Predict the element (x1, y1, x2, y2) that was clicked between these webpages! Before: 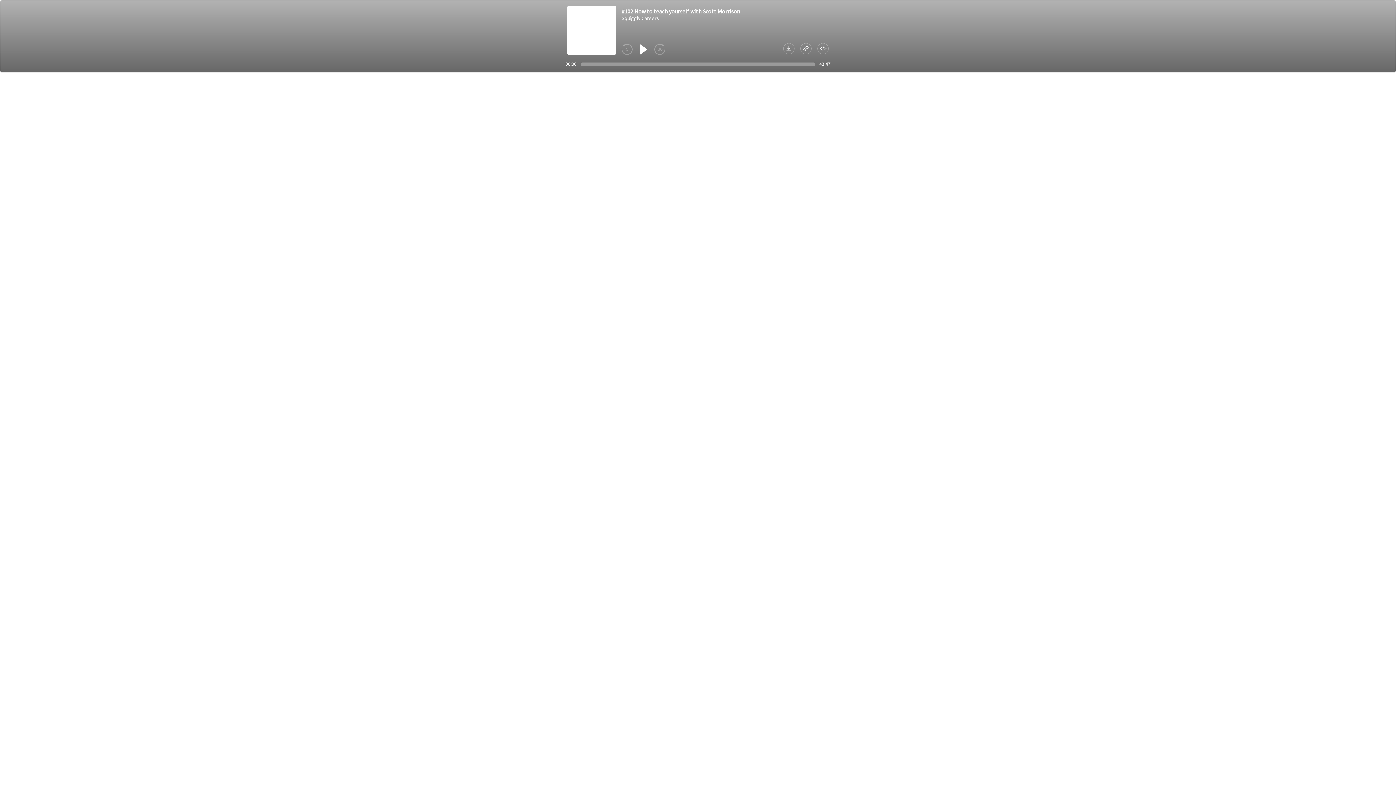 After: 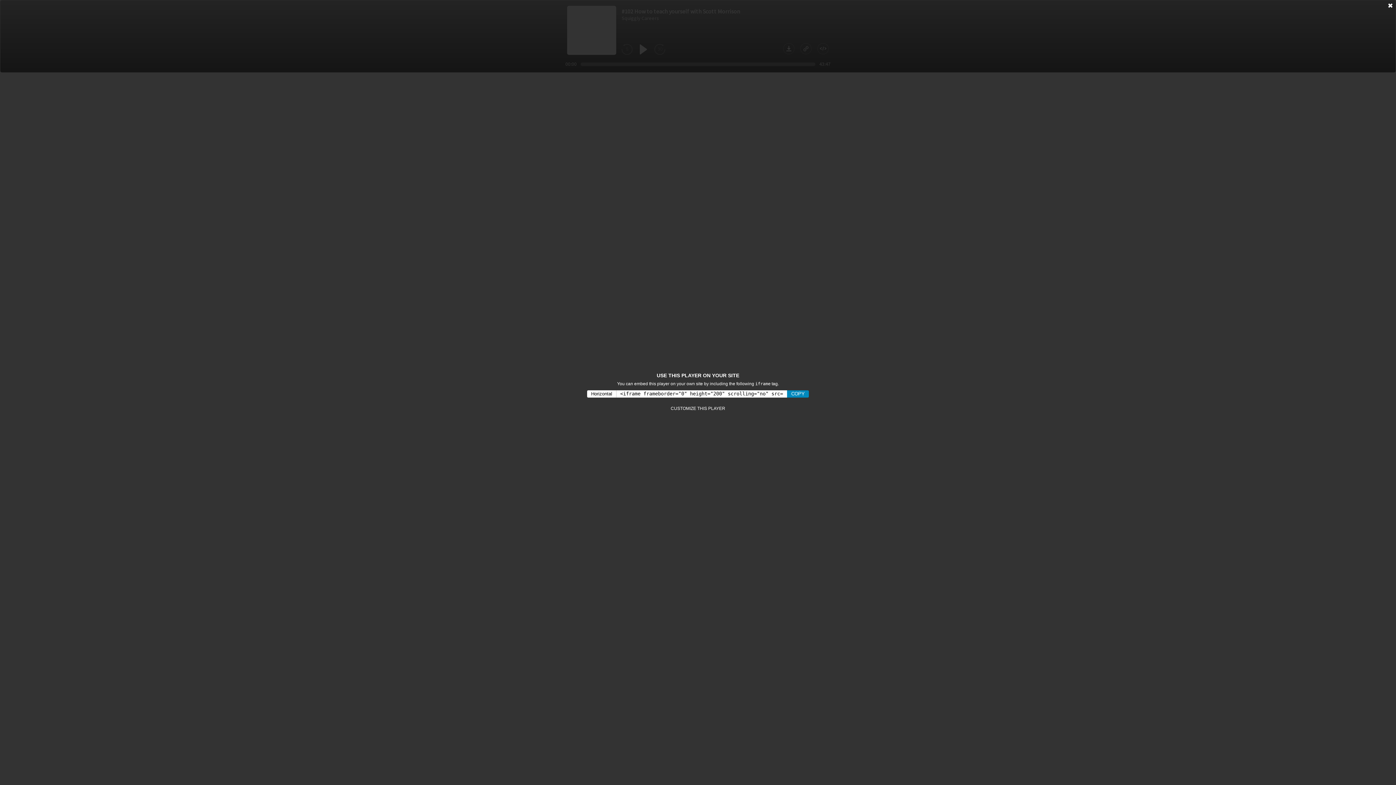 Action: bbox: (817, 42, 829, 56)